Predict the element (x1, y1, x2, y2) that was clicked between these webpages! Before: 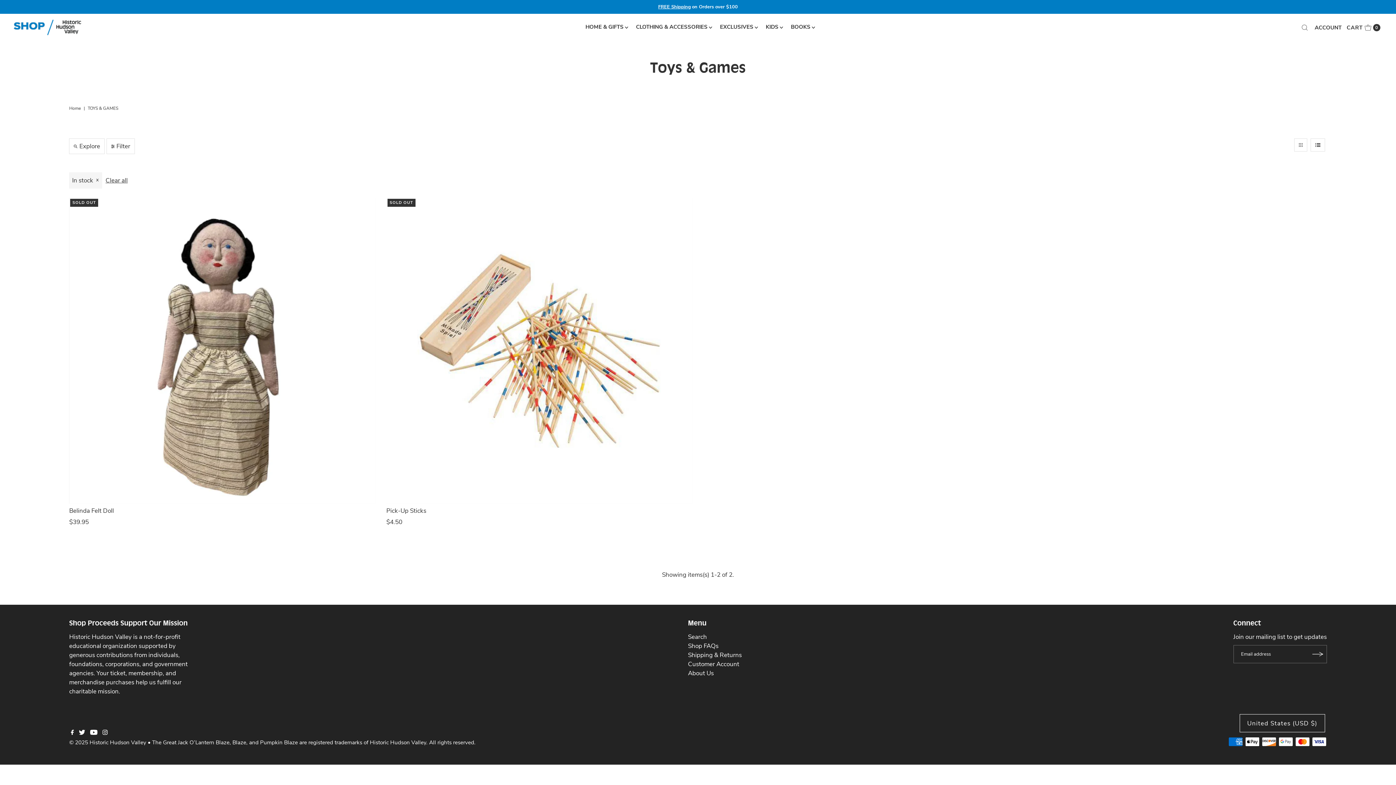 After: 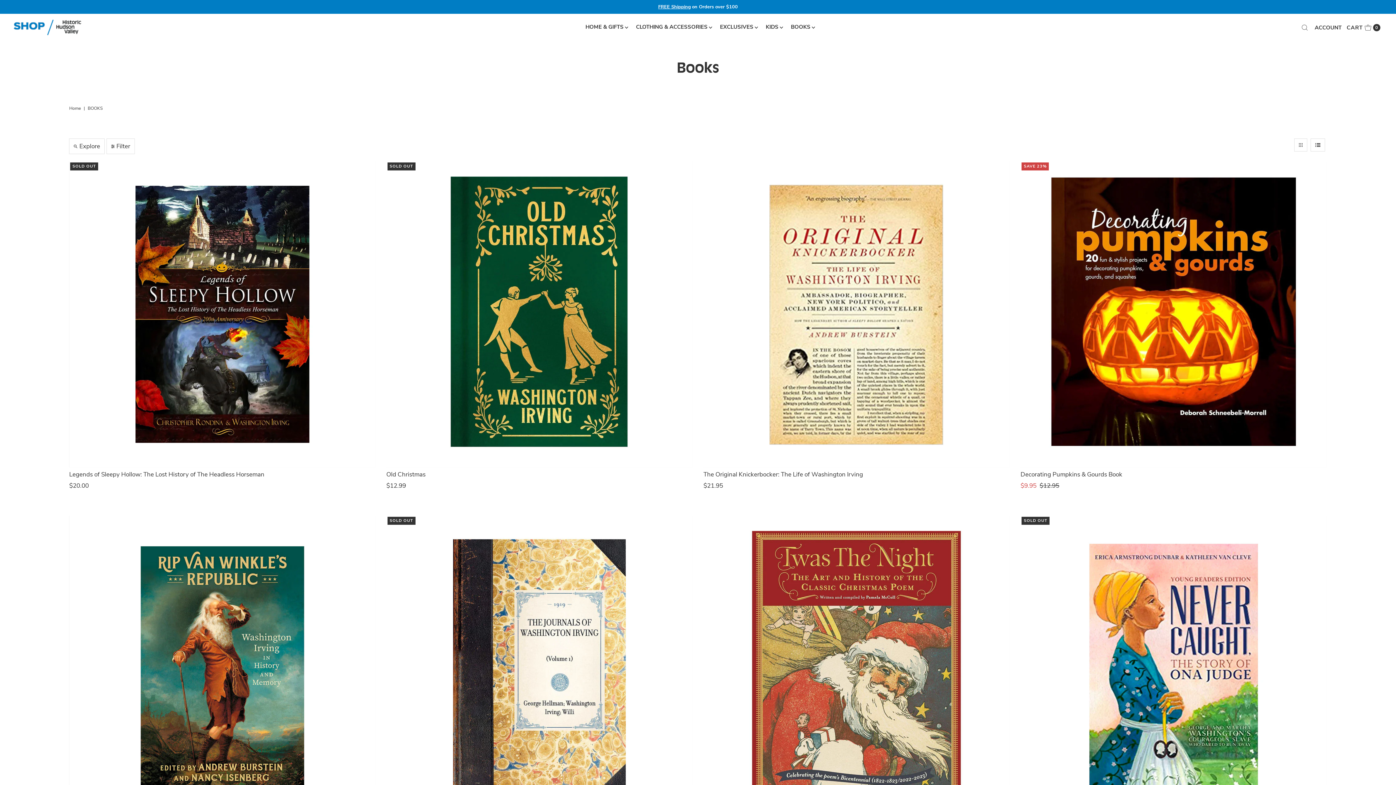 Action: label: BOOKS bbox: (785, 13, 816, 40)